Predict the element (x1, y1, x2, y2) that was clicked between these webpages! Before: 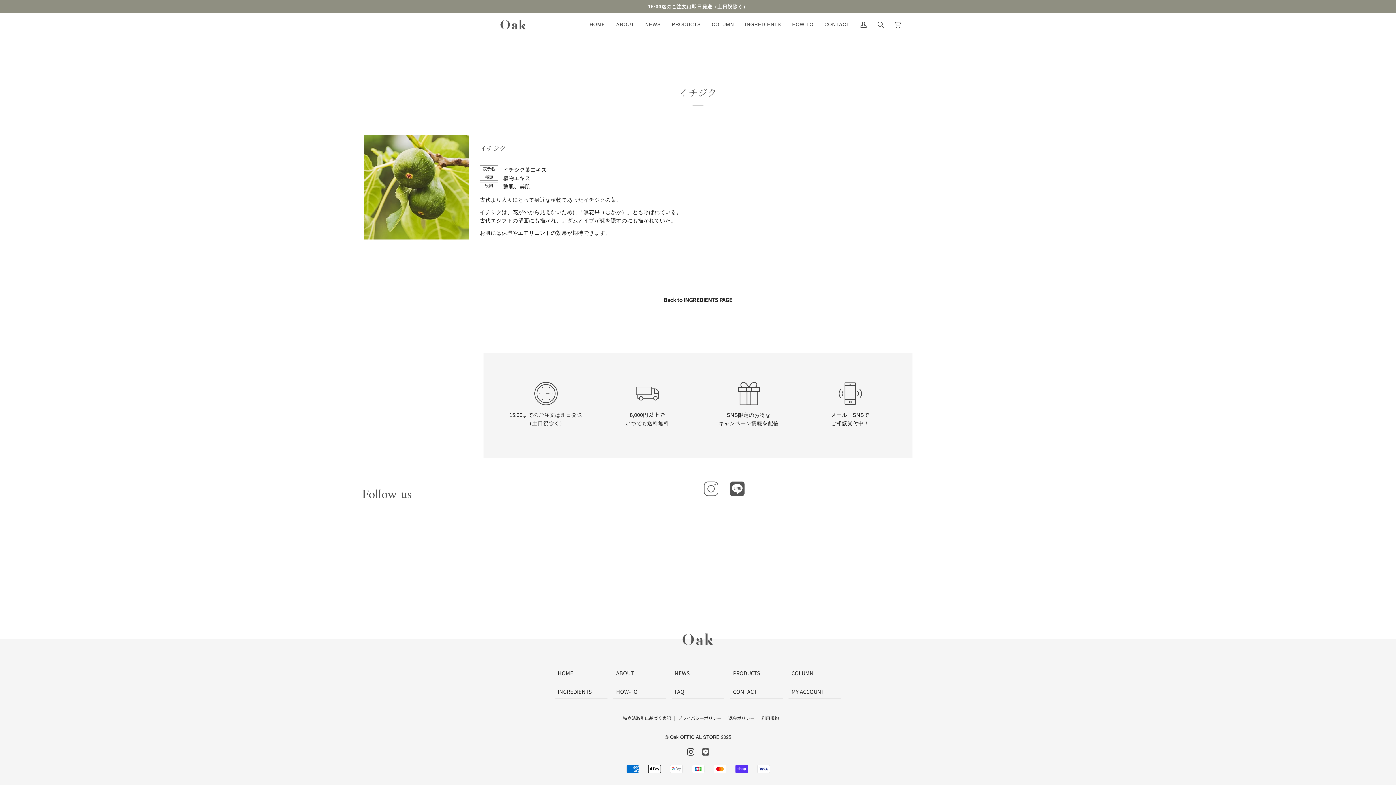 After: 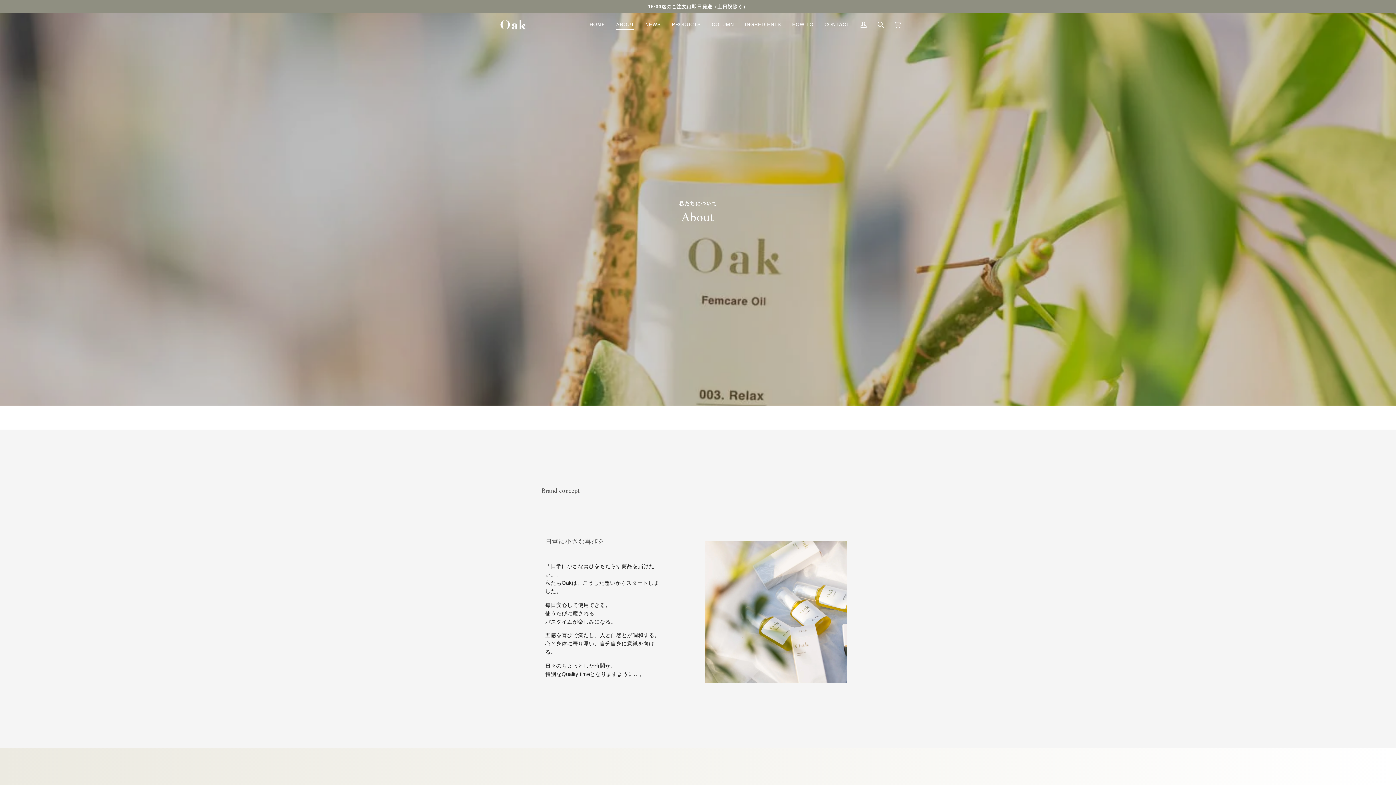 Action: bbox: (610, 13, 640, 36) label: ABOUT